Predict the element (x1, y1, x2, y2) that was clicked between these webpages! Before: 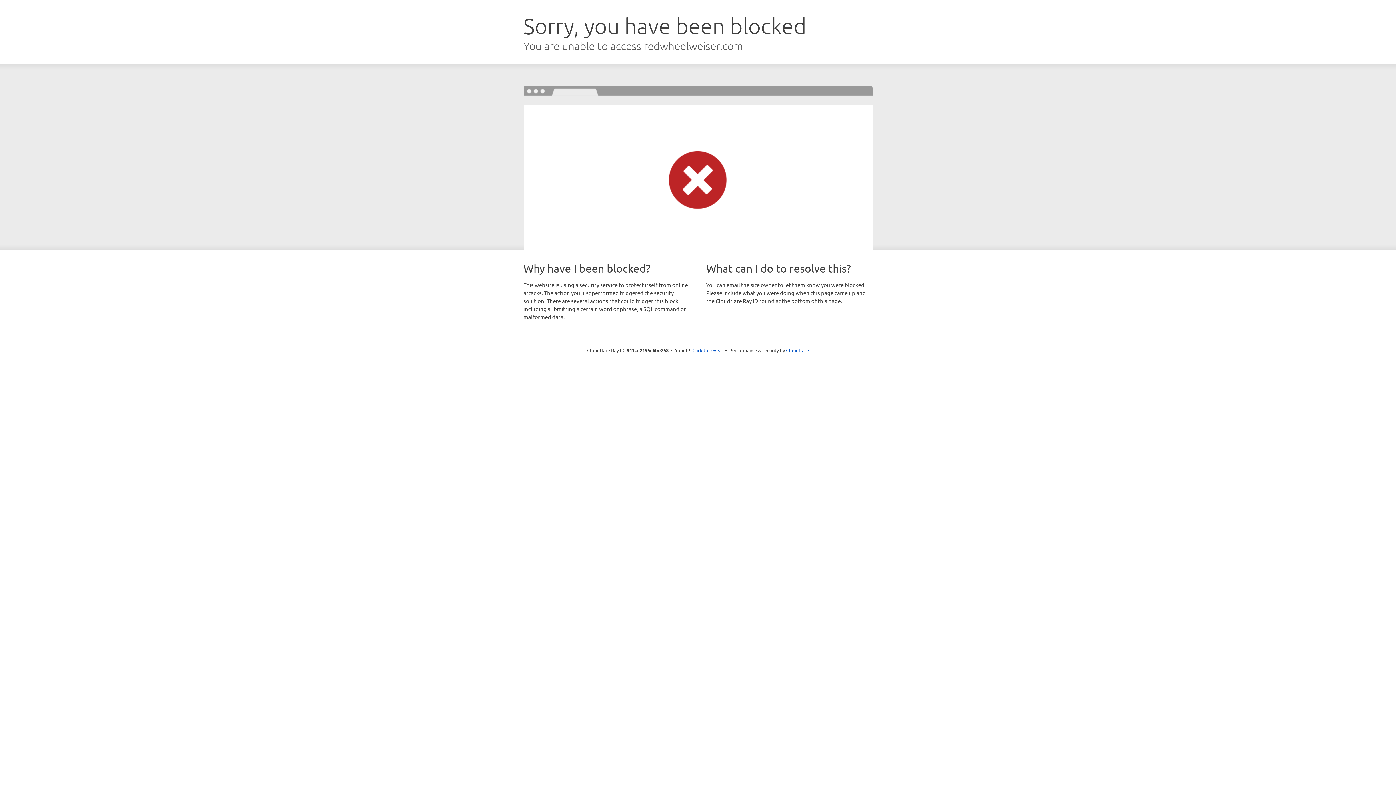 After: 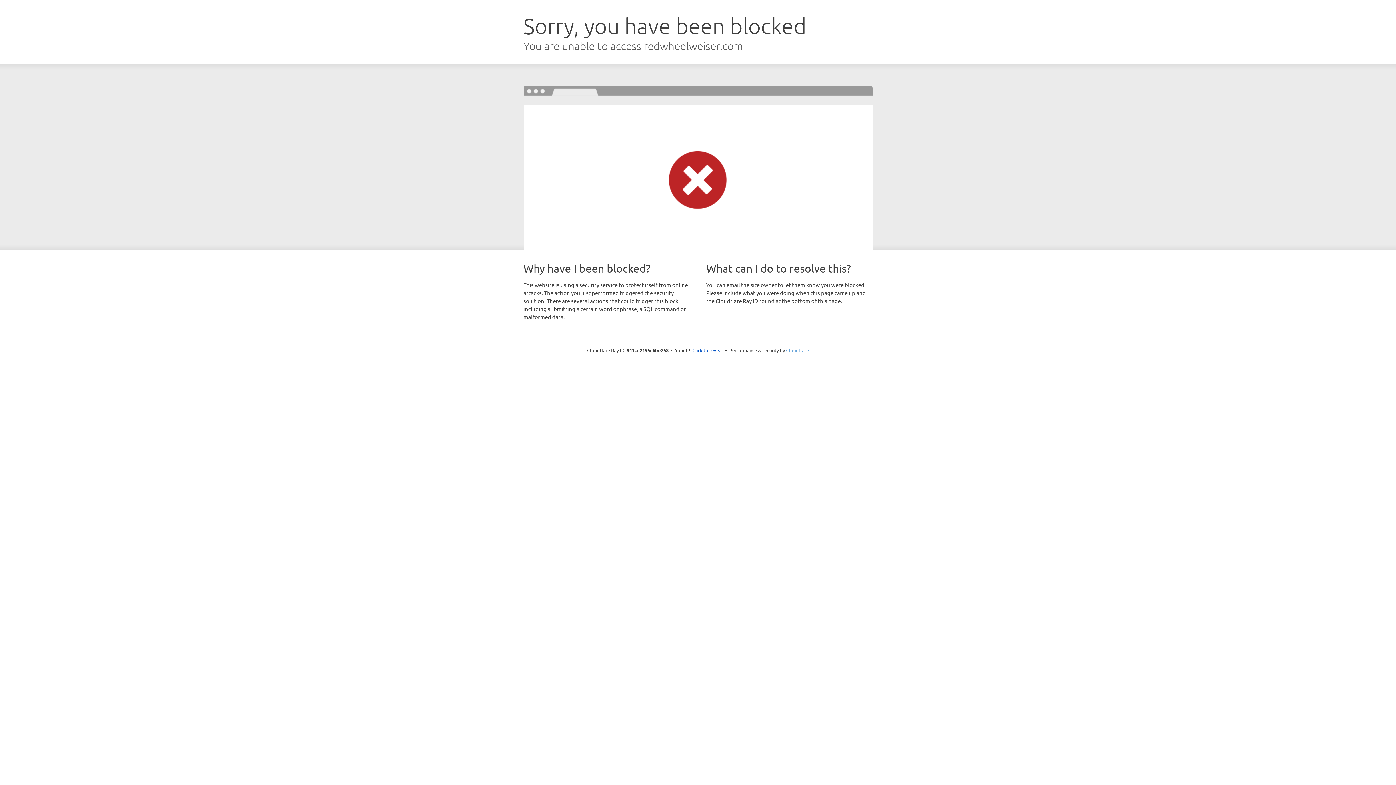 Action: bbox: (786, 347, 809, 353) label: Cloudflare